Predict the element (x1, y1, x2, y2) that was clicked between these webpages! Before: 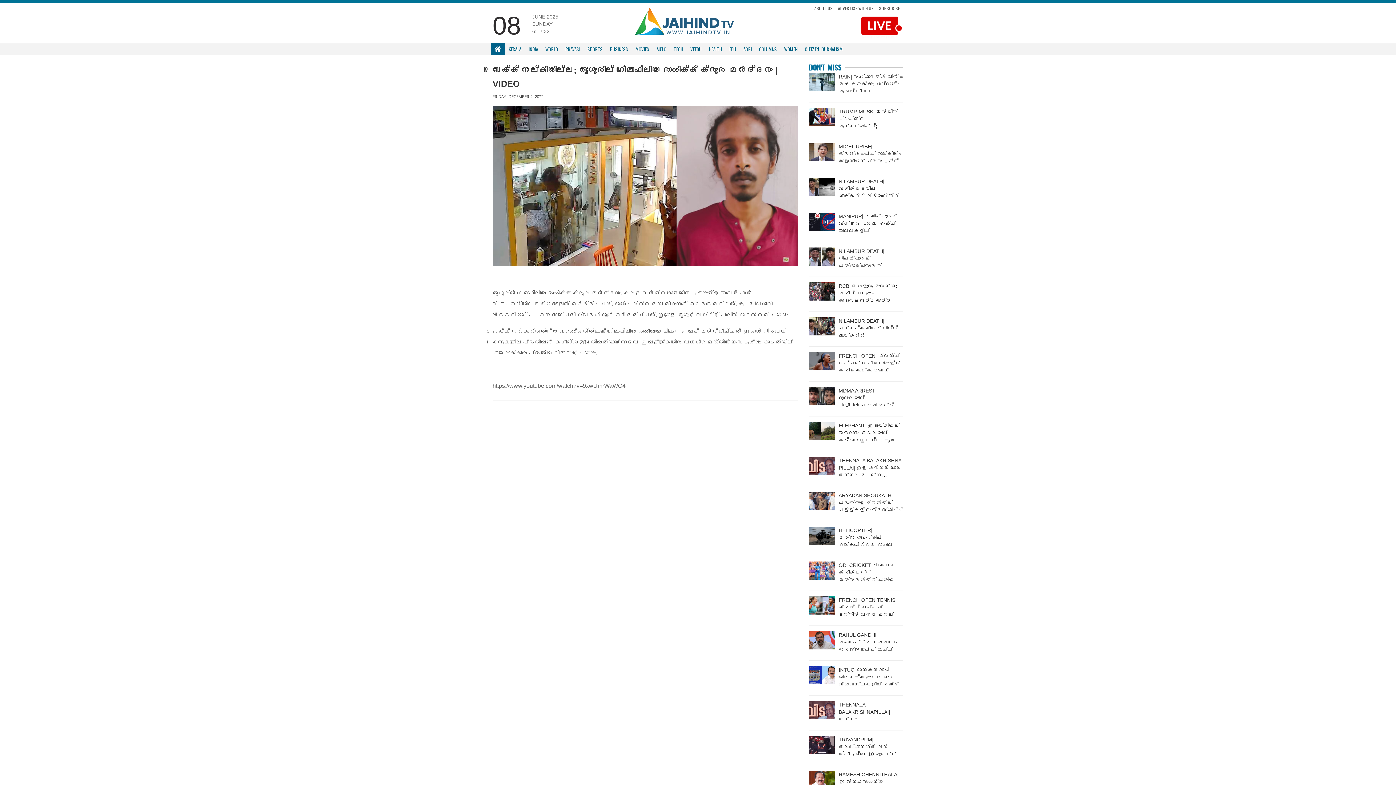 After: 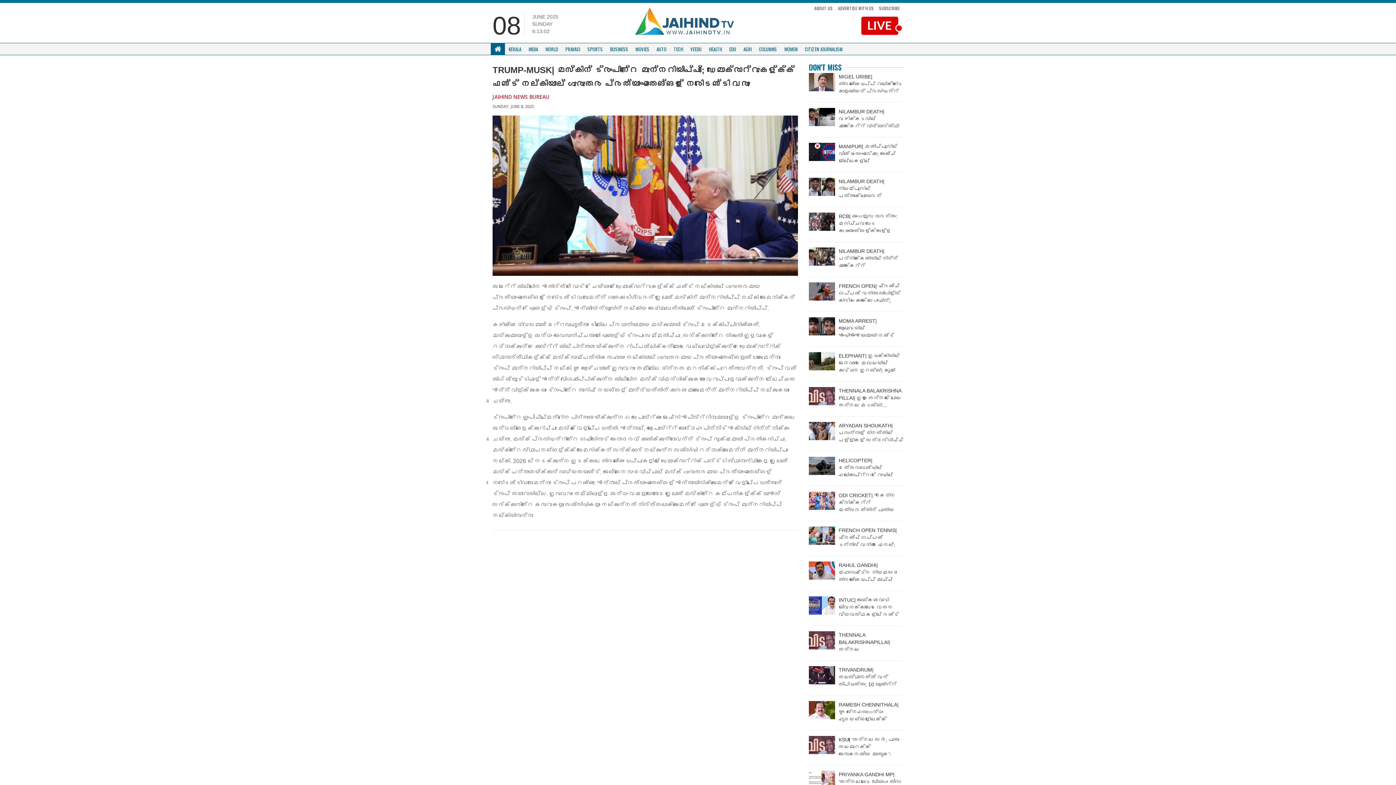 Action: bbox: (838, 108, 903, 129) label: TRUMP-MUSK| മസ്‌കിന് ട്രംപിന്റെ മുന്നറിയിപ്പ്; ഡെമോക്രാറ്റുകള്‍ക്ക് ഫണ്ട് നല്‍കിയാല്‍ ഗുരുതര പ്രത്യാഘാതങ്ങള്‍ നേരിടേണ്ടി...